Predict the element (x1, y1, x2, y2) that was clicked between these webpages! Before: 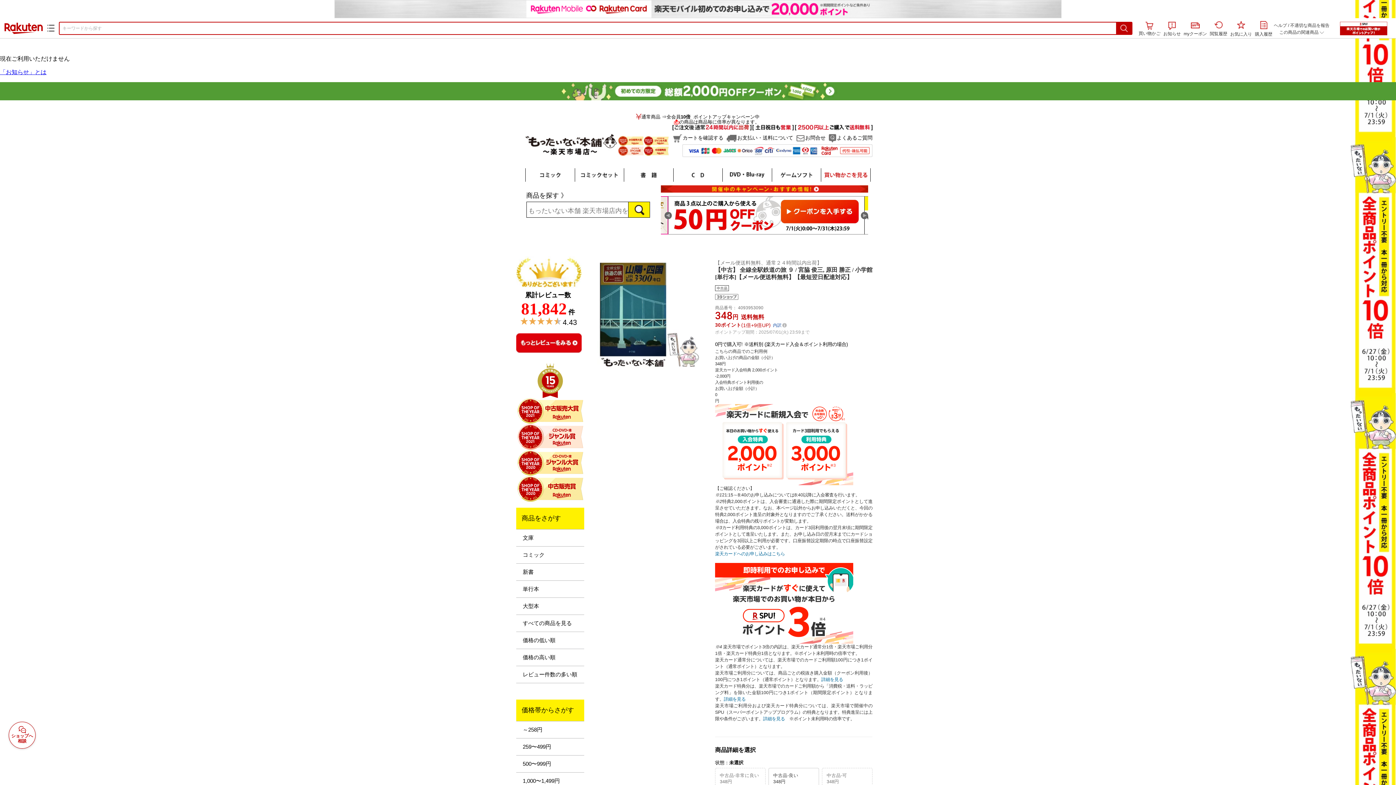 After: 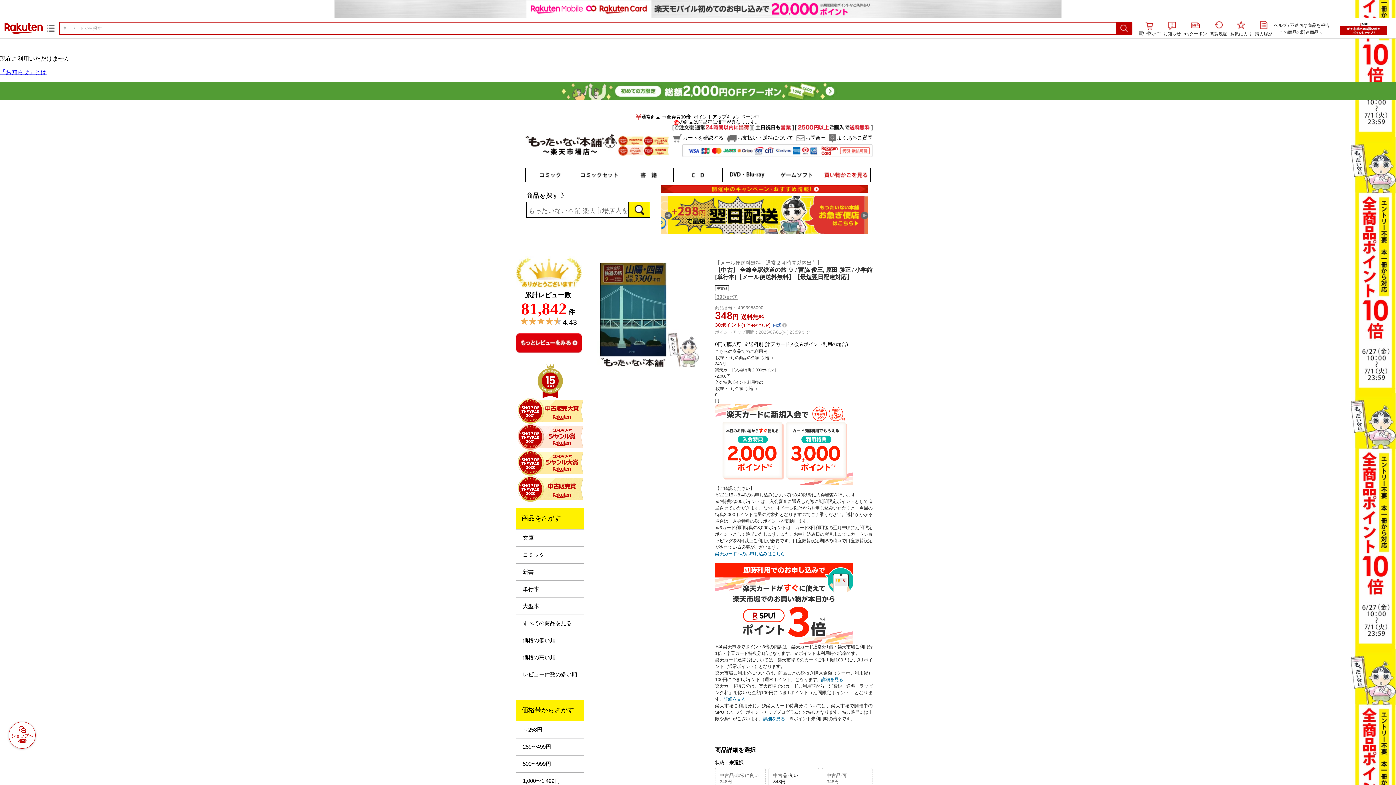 Action: bbox: (0, 0, 1396, 18)